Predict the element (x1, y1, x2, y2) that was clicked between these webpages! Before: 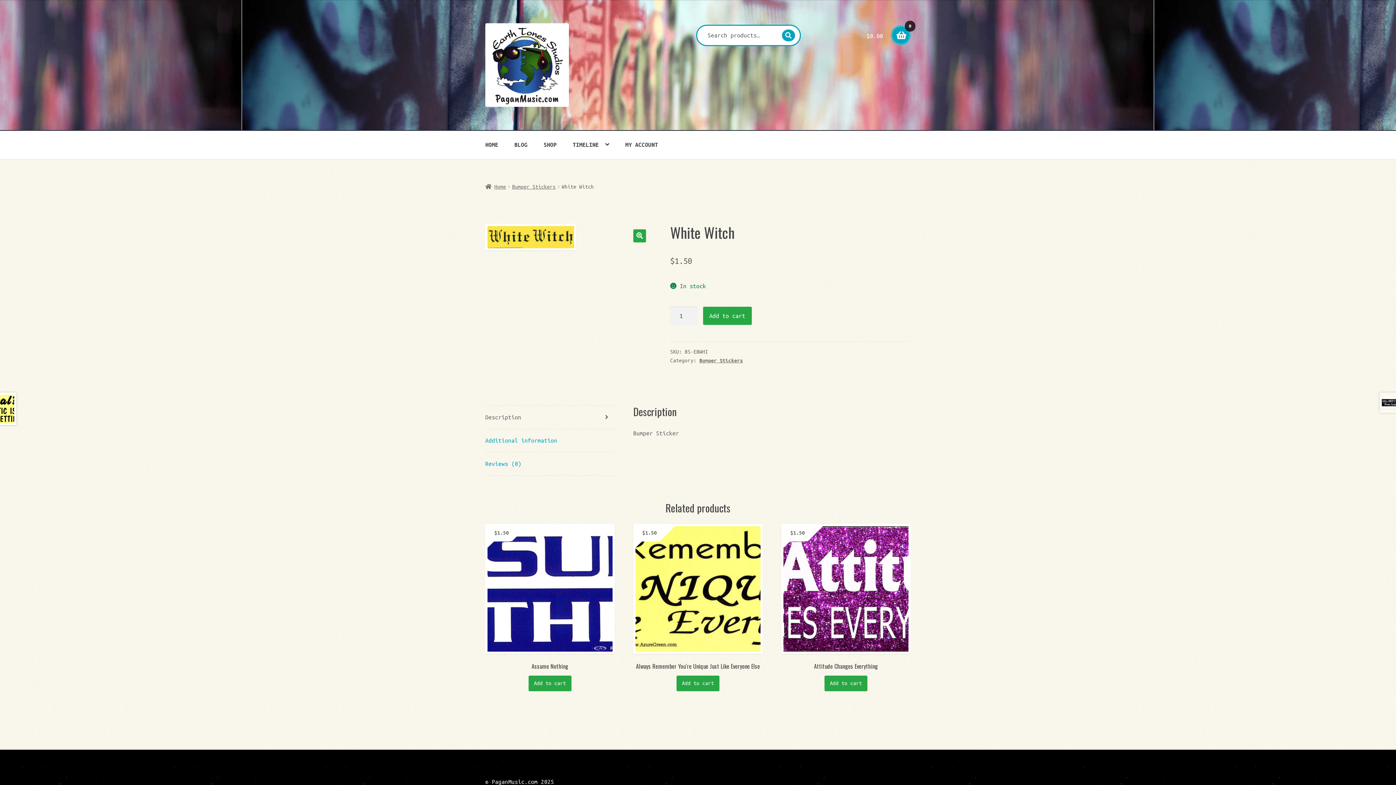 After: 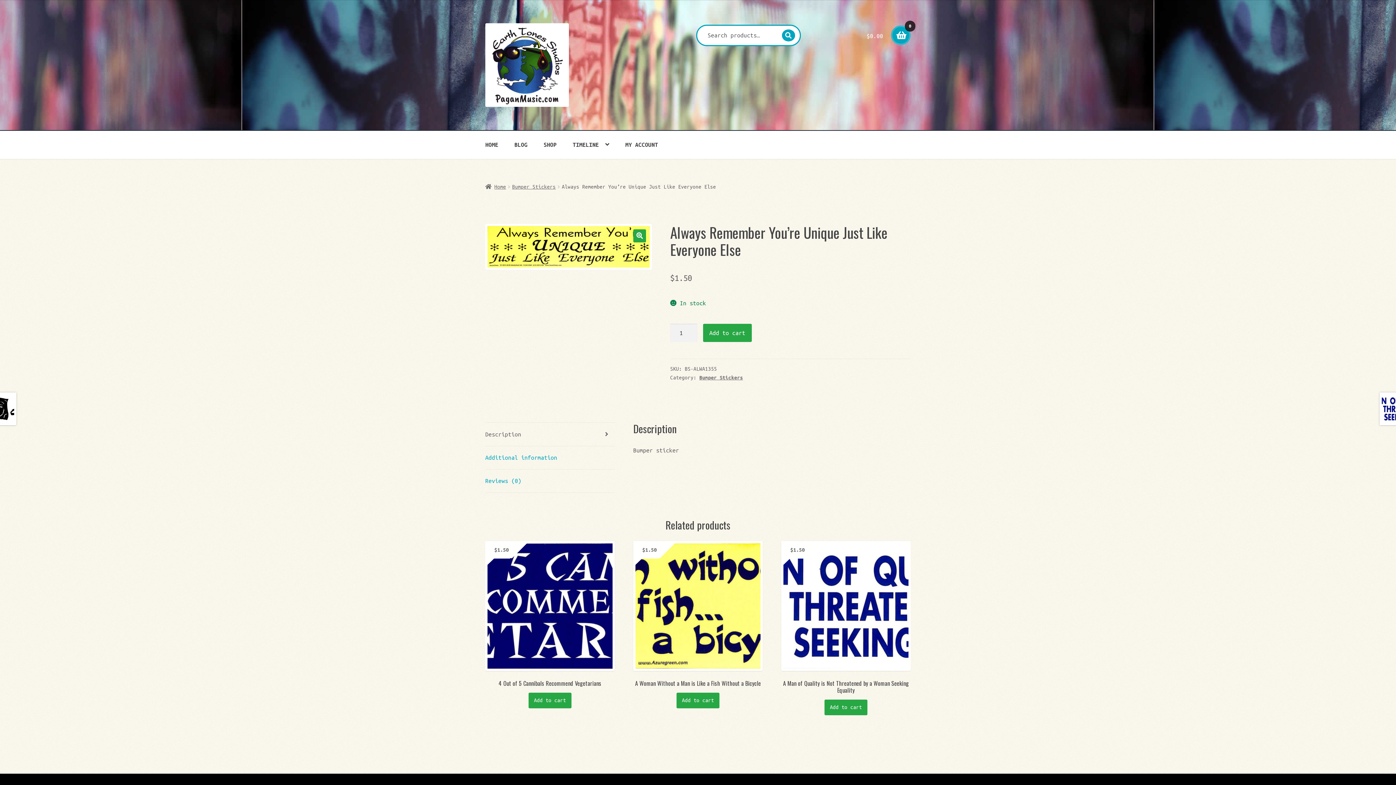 Action: label: Always Remember You’re Unique Just Like Everyone Else
$1.50 bbox: (633, 524, 762, 670)